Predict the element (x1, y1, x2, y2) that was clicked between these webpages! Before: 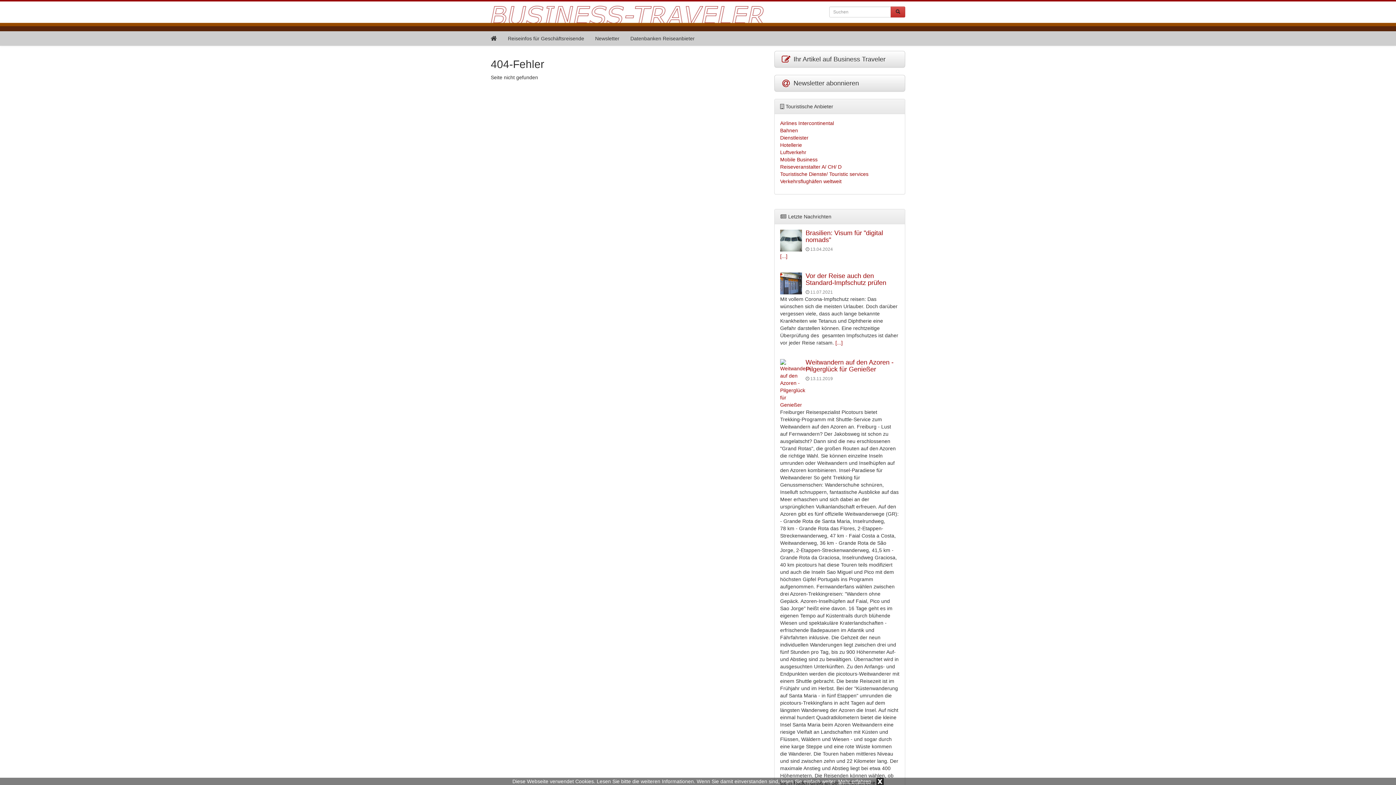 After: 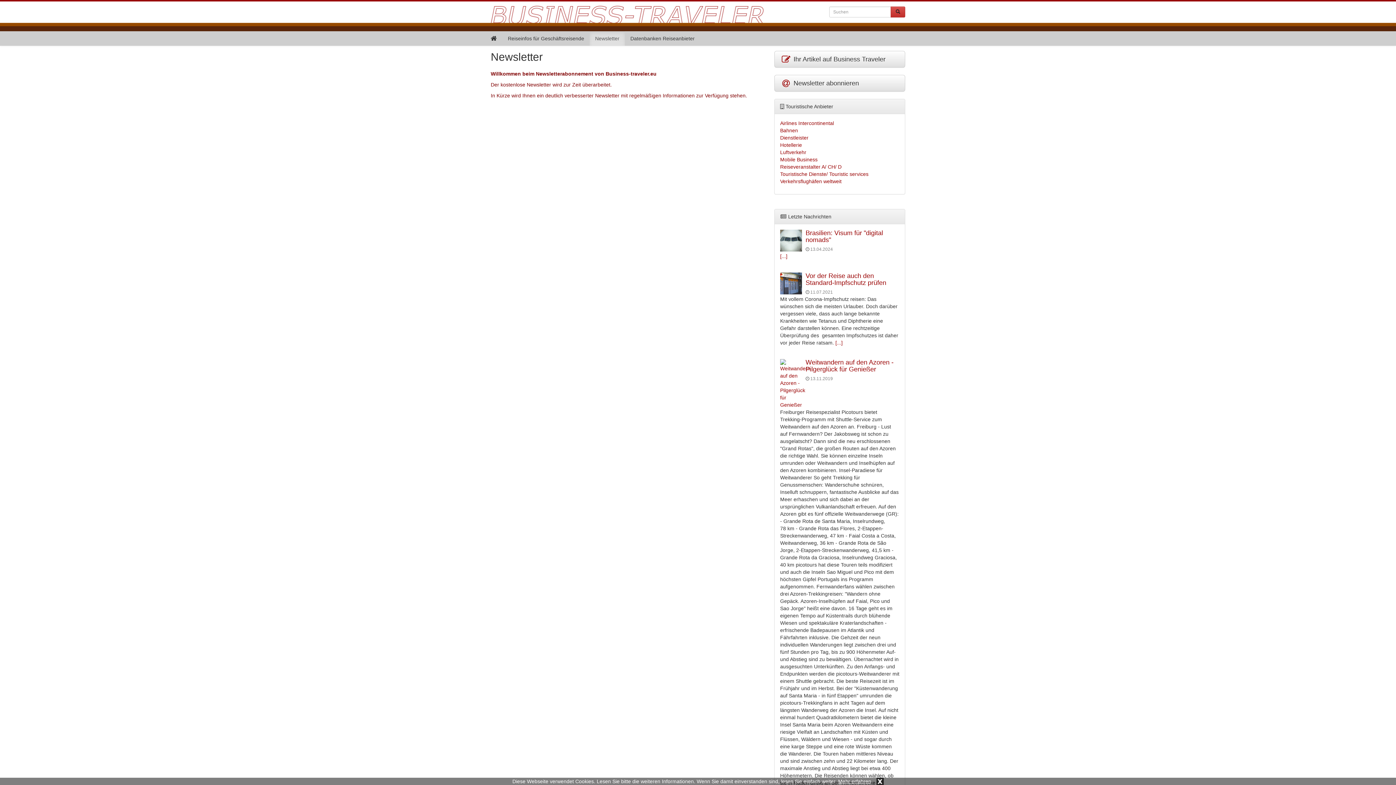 Action: bbox: (589, 31, 625, 45) label: Newsletter